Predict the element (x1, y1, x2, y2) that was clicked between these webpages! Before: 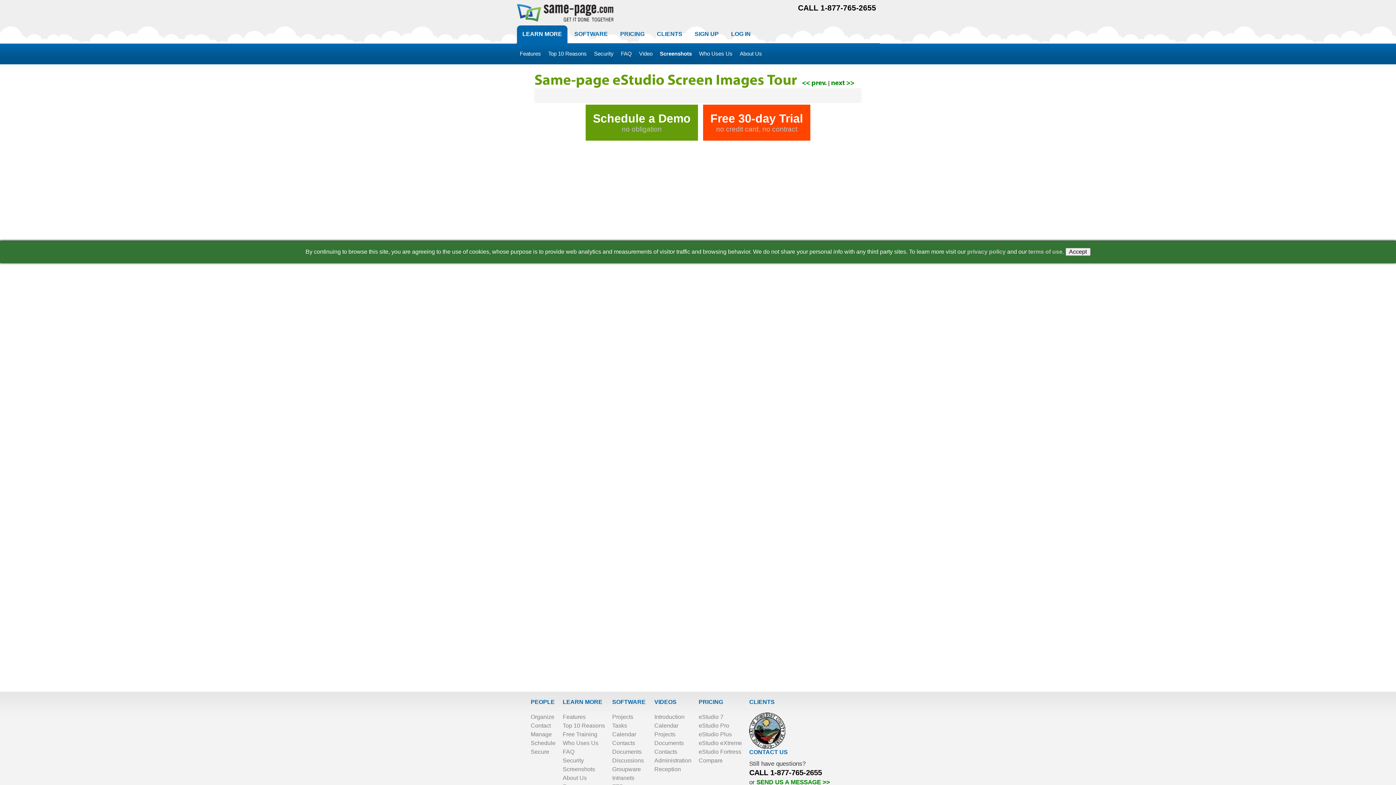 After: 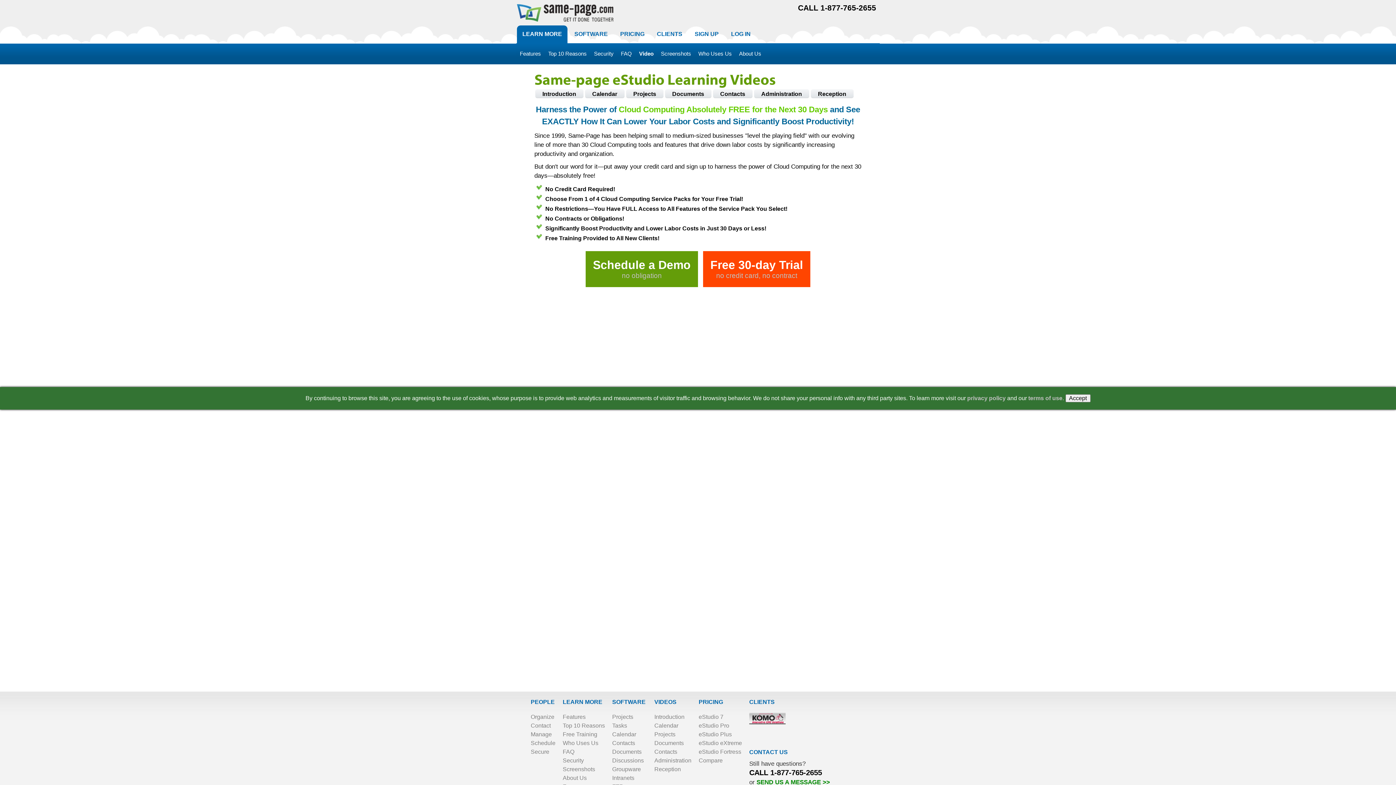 Action: bbox: (654, 699, 676, 705) label: VIDEOS